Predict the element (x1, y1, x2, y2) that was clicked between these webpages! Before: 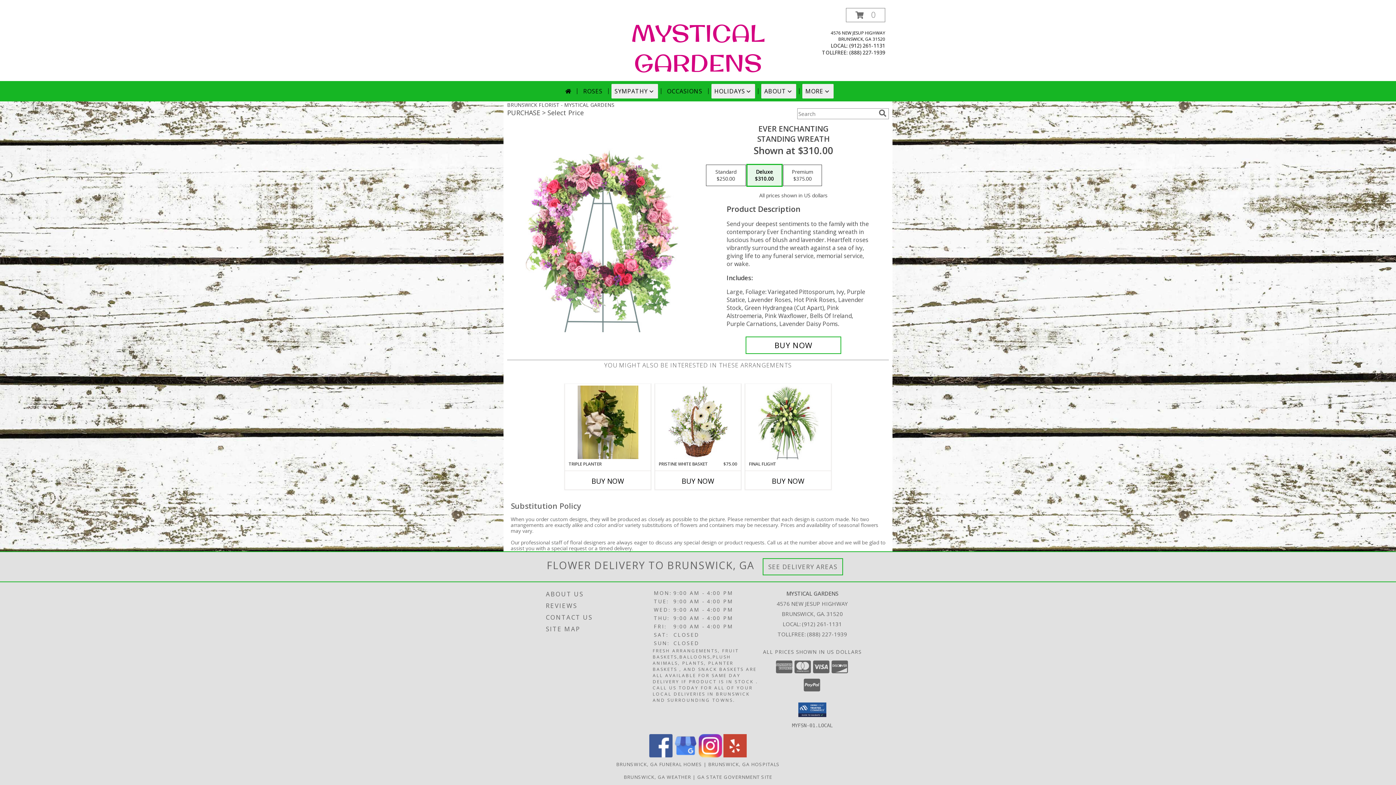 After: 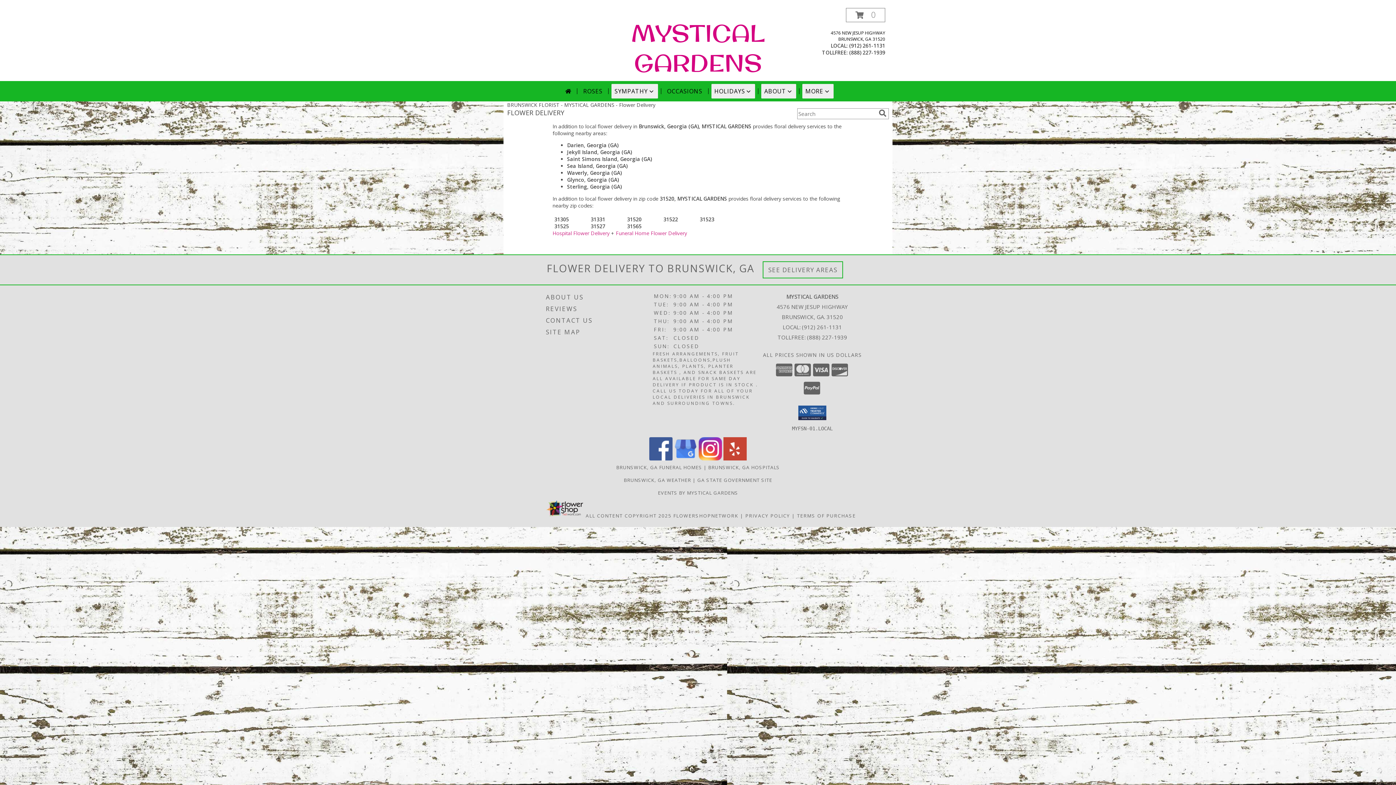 Action: label: See Where We Deliver bbox: (768, 562, 837, 571)